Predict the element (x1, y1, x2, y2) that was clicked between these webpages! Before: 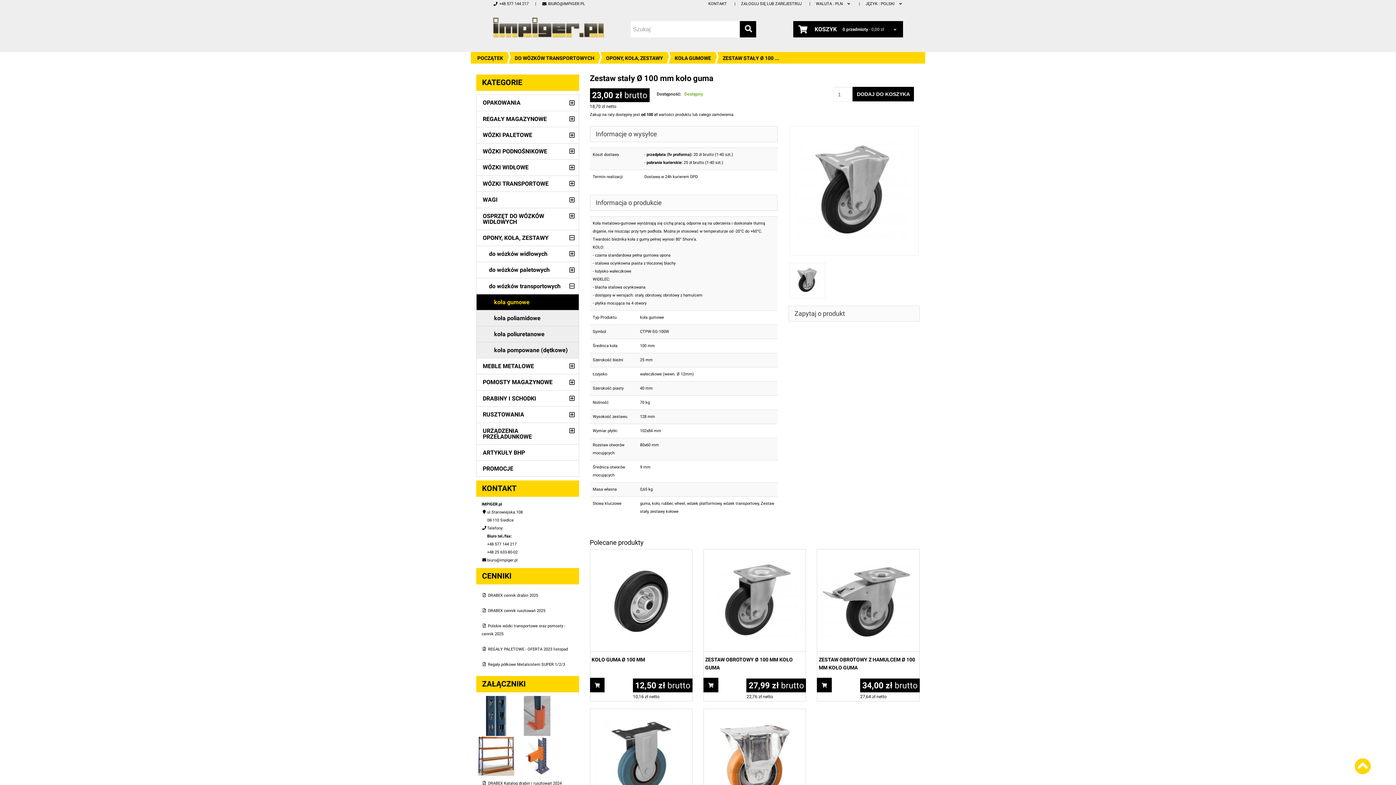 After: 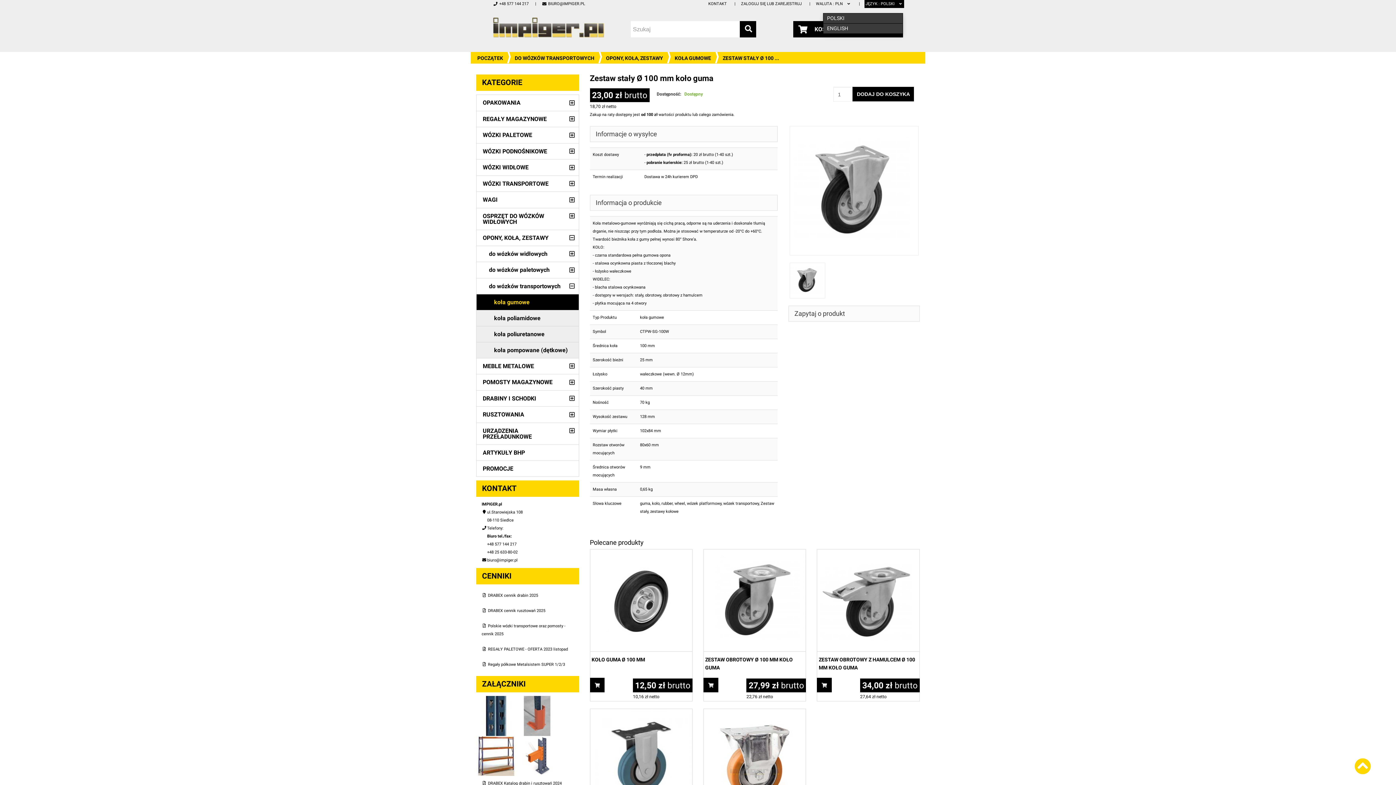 Action: bbox: (865, 0, 903, 8) label: JĘZYK : POLSKI 